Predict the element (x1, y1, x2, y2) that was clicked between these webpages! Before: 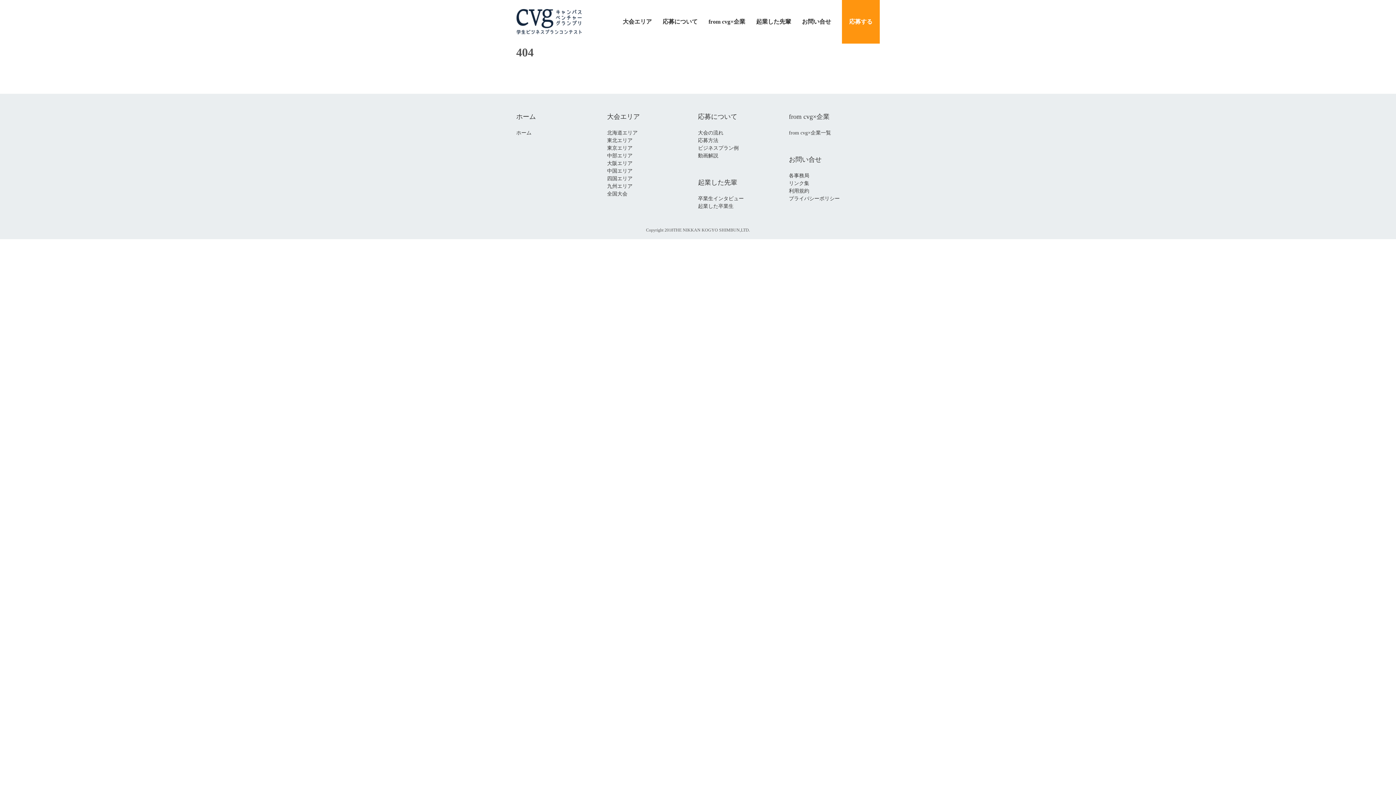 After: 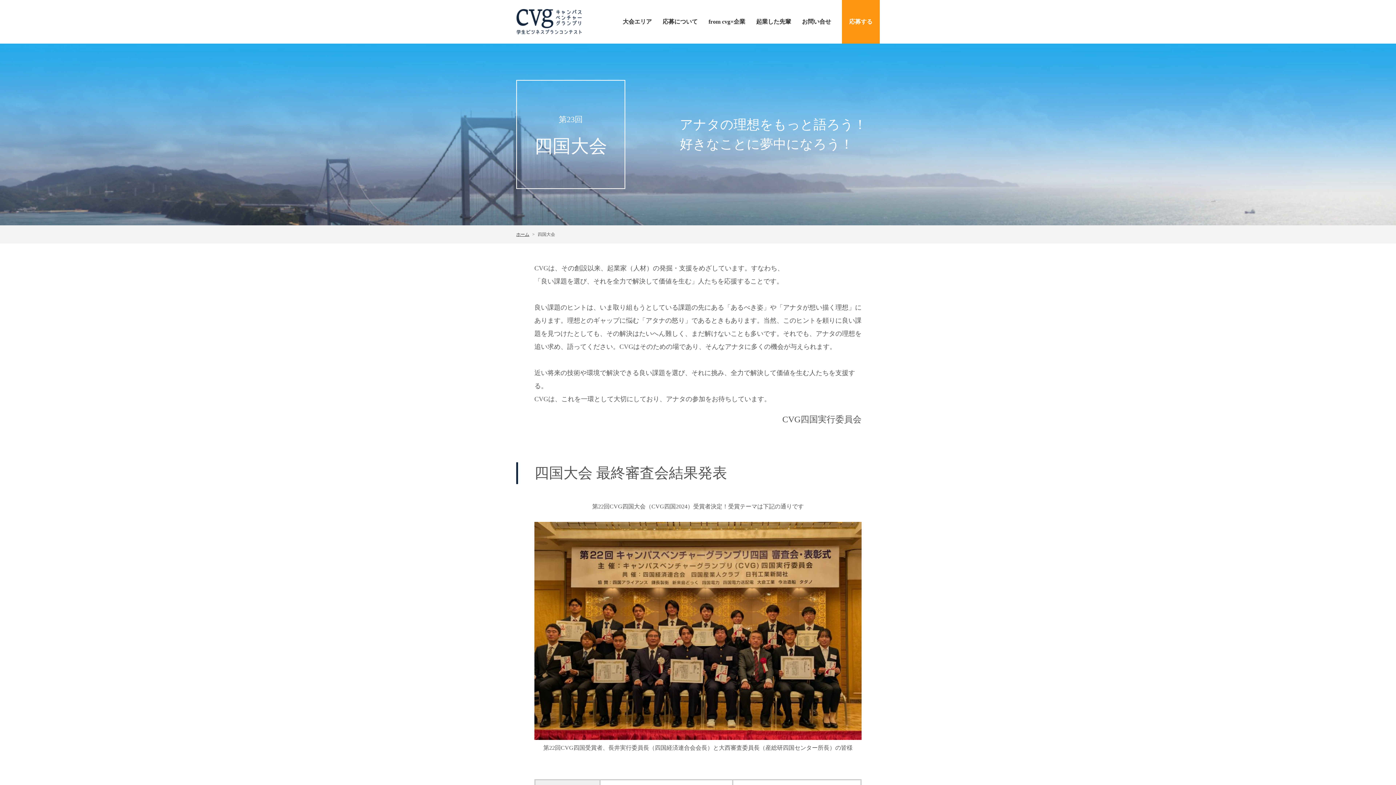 Action: label: 四国エリア bbox: (607, 174, 698, 182)